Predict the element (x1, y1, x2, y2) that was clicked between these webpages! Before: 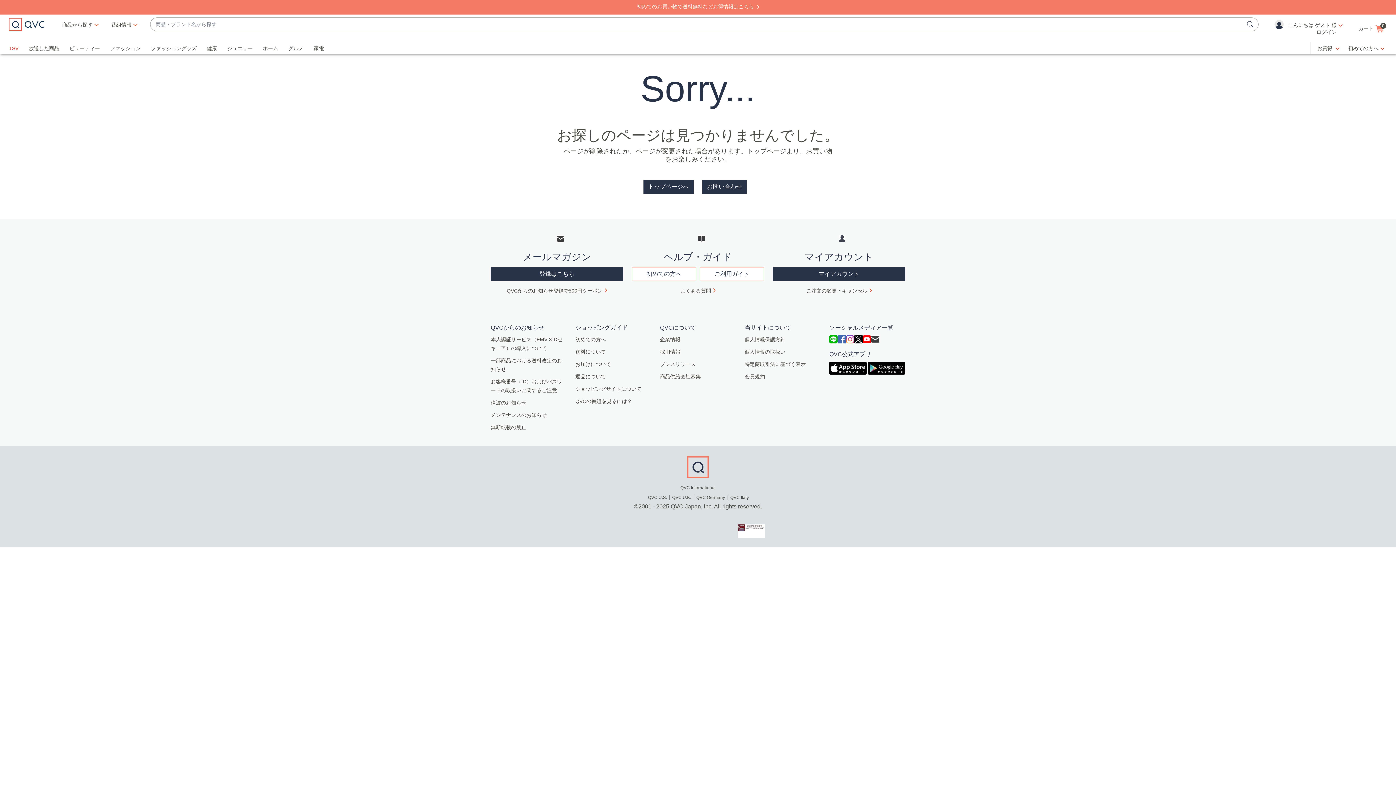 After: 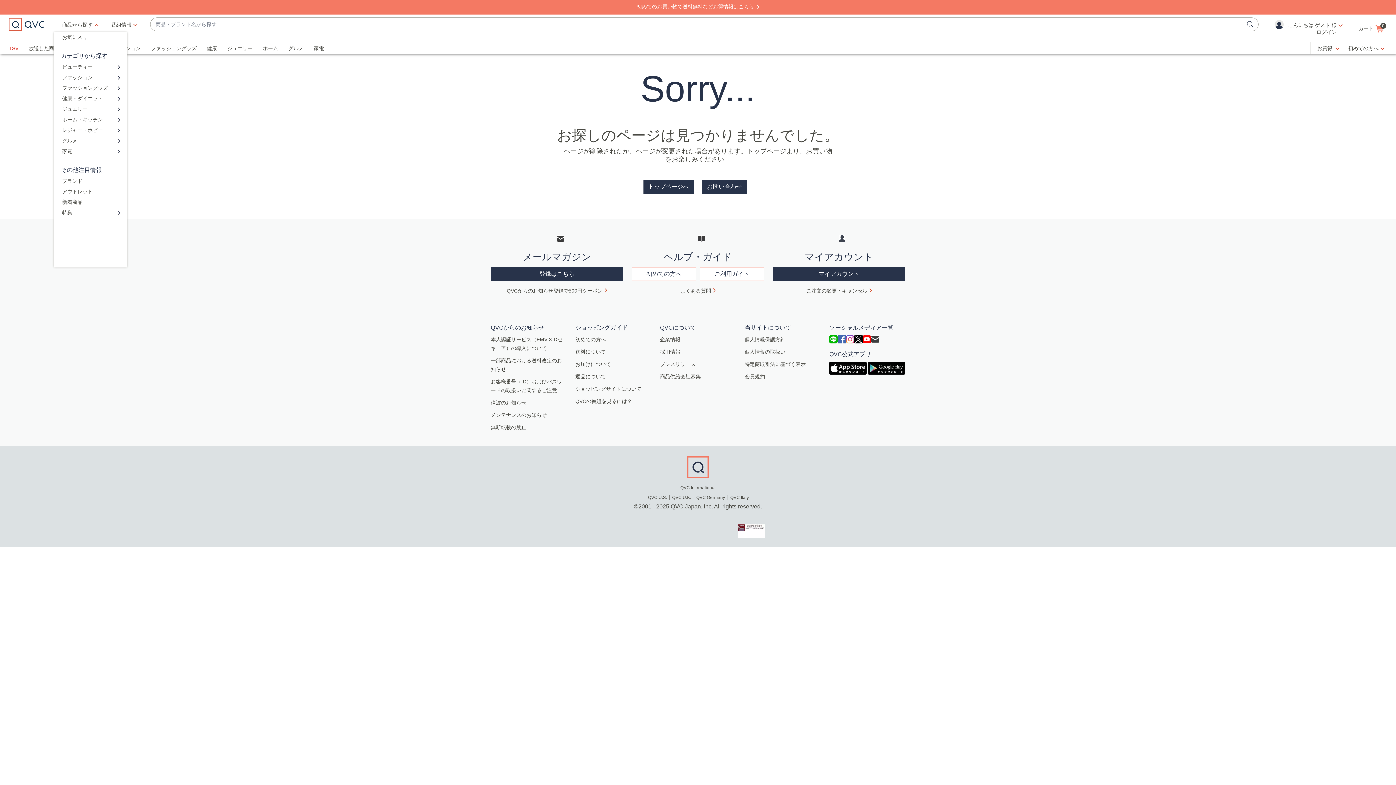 Action: label: 商品から探す bbox: (53, 17, 102, 32)